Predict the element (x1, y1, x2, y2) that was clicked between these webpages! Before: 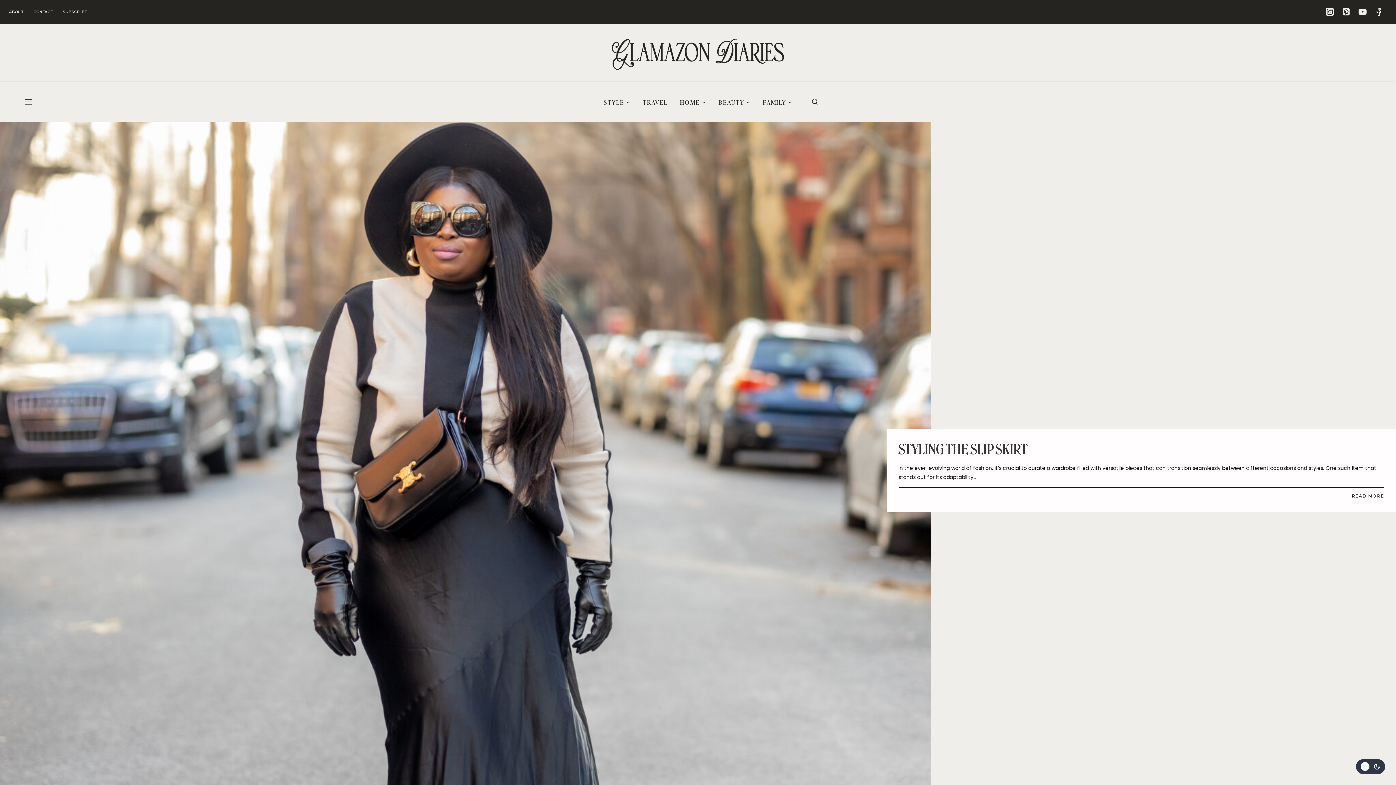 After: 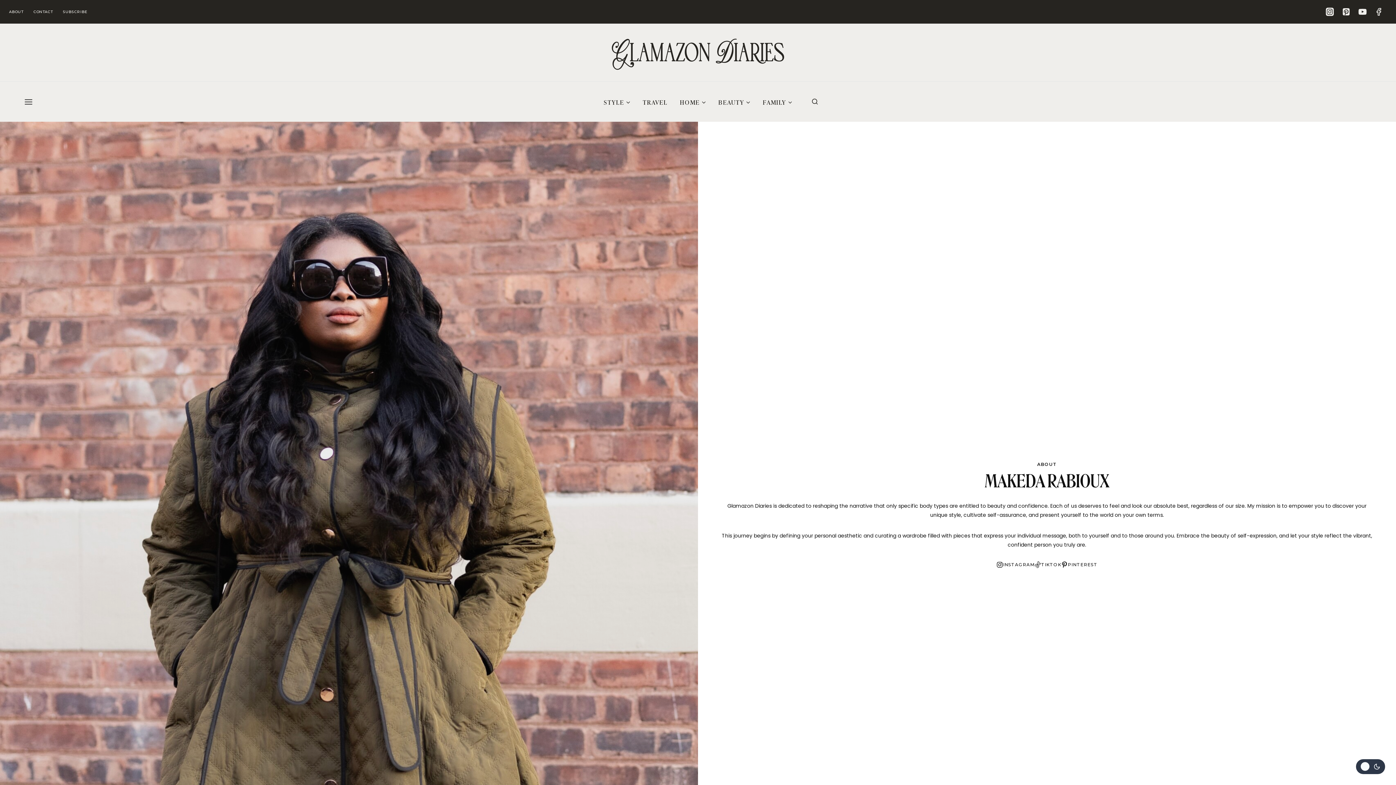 Action: label: ABOUT bbox: (9, 9, 23, 14)